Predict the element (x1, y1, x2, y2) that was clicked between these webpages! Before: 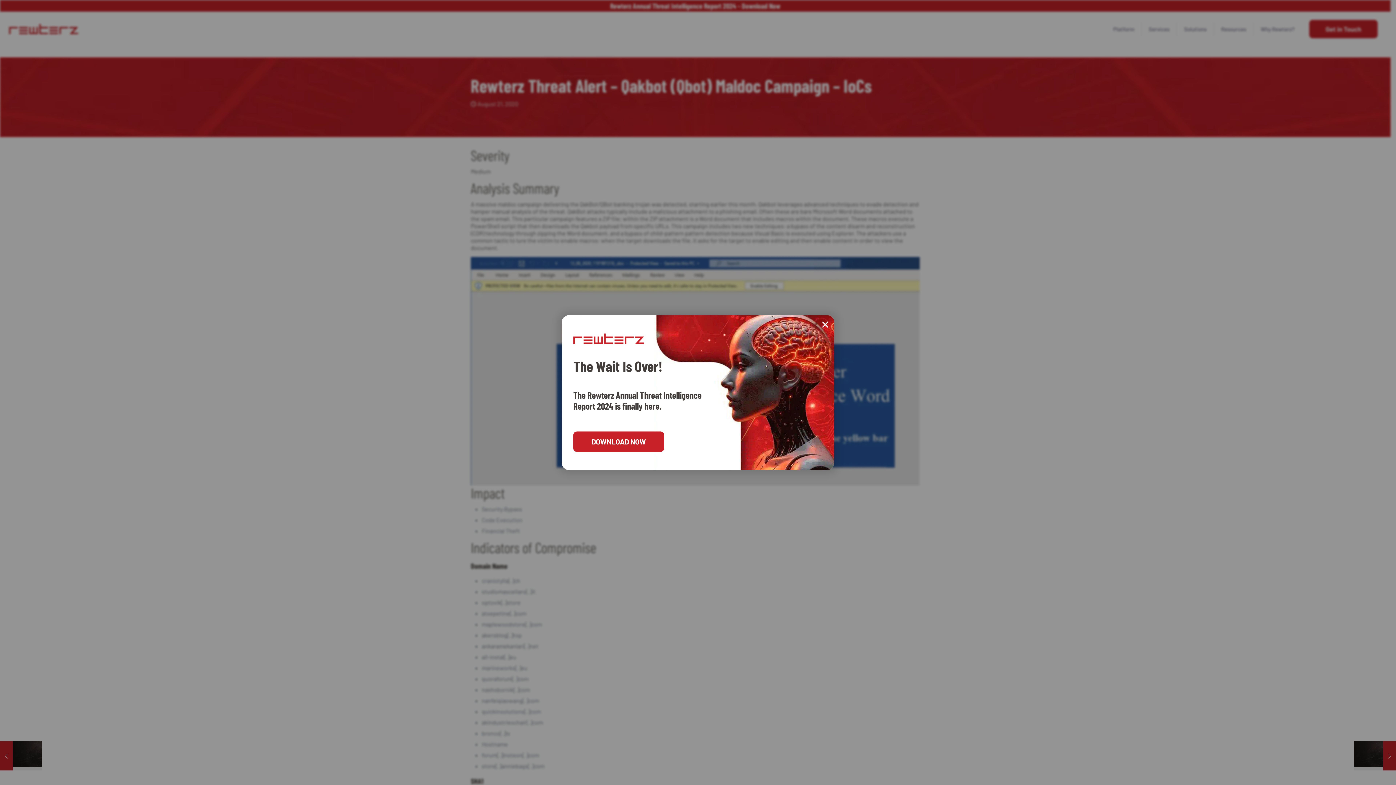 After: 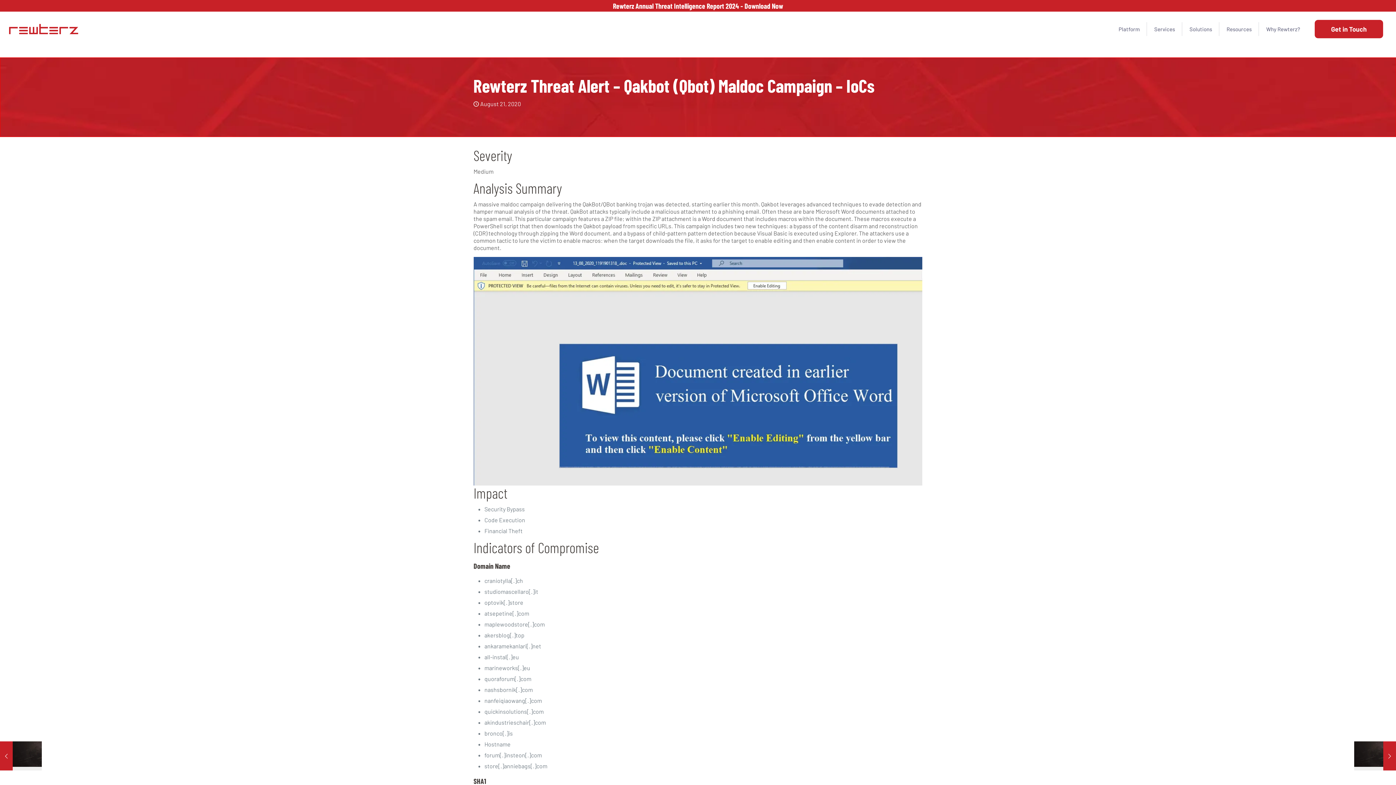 Action: label: ✕ bbox: (804, 323, 820, 339)